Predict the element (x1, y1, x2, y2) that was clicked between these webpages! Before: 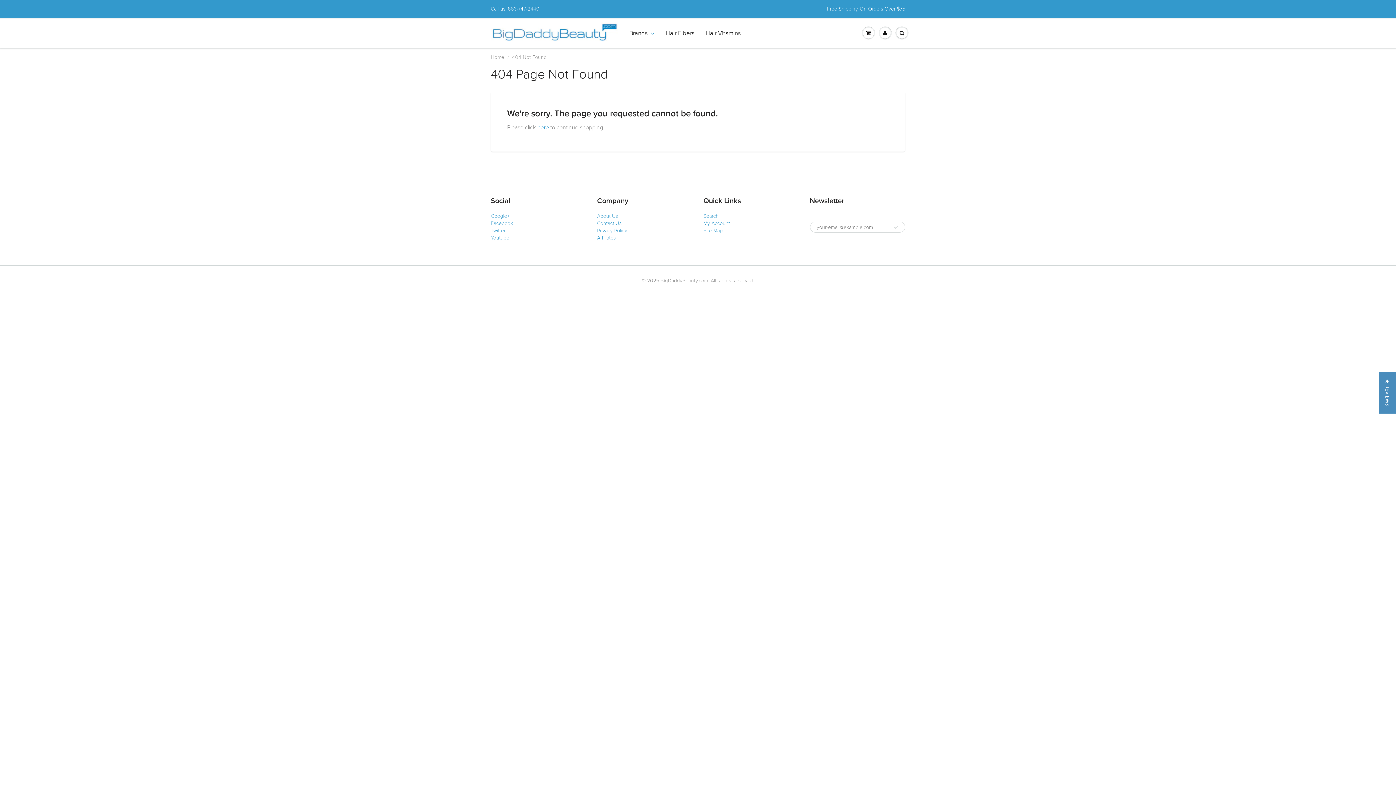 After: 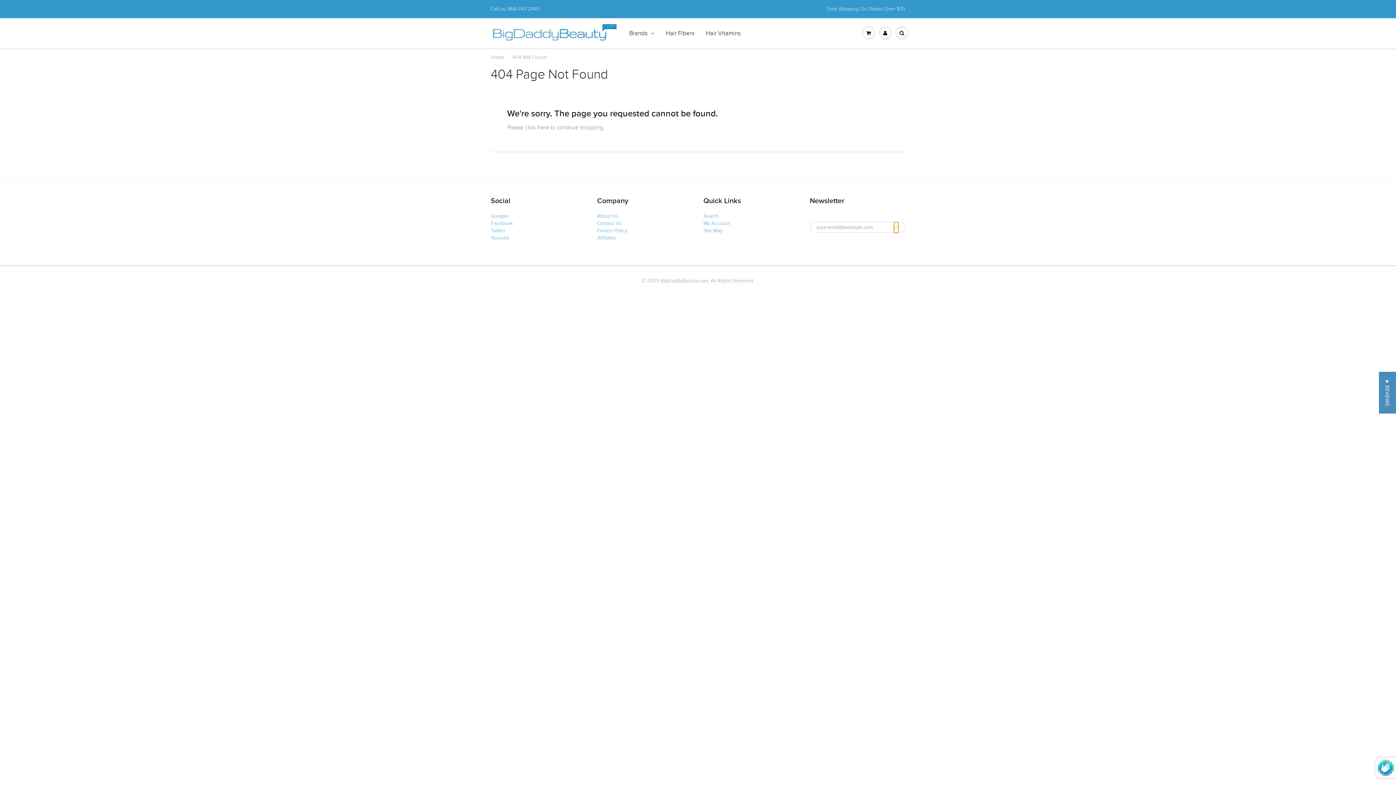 Action: bbox: (893, 221, 898, 233)